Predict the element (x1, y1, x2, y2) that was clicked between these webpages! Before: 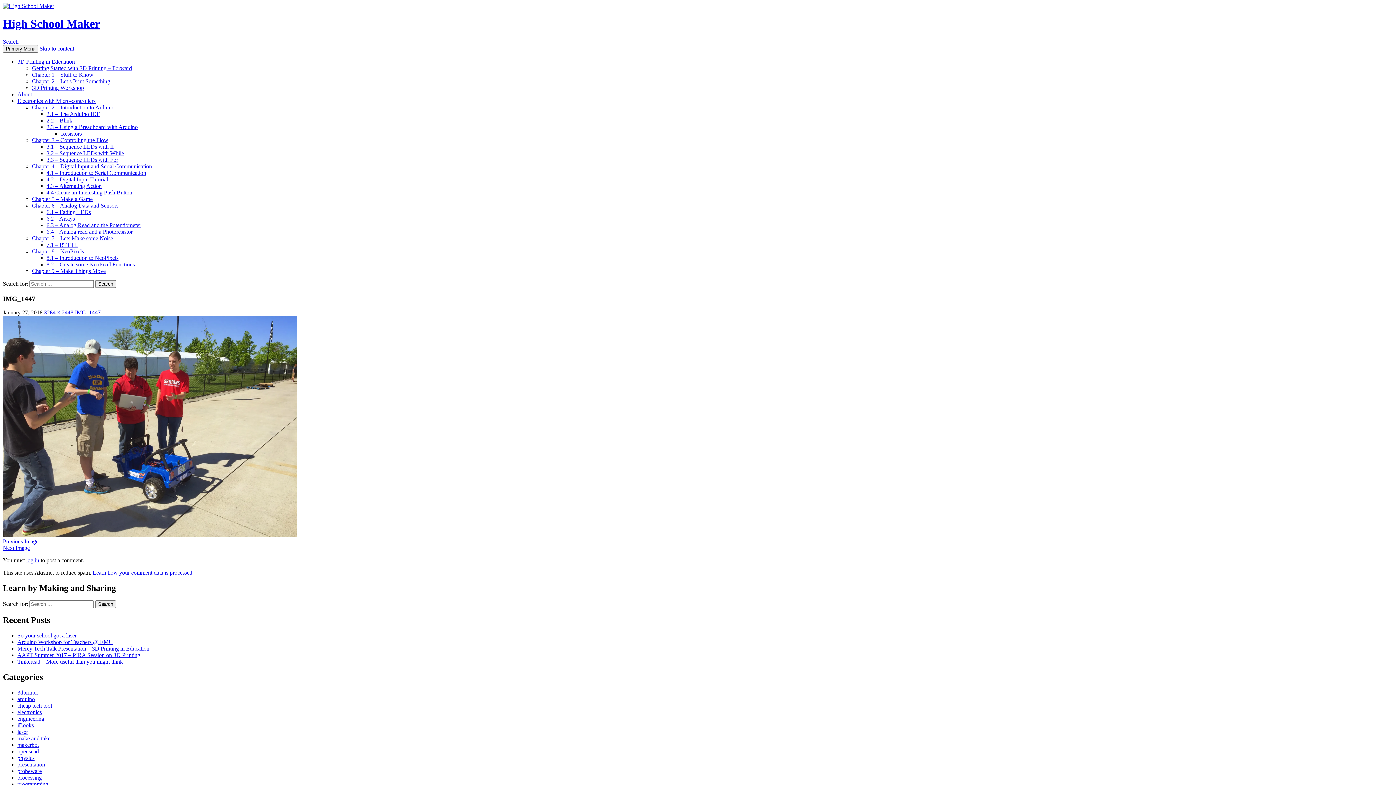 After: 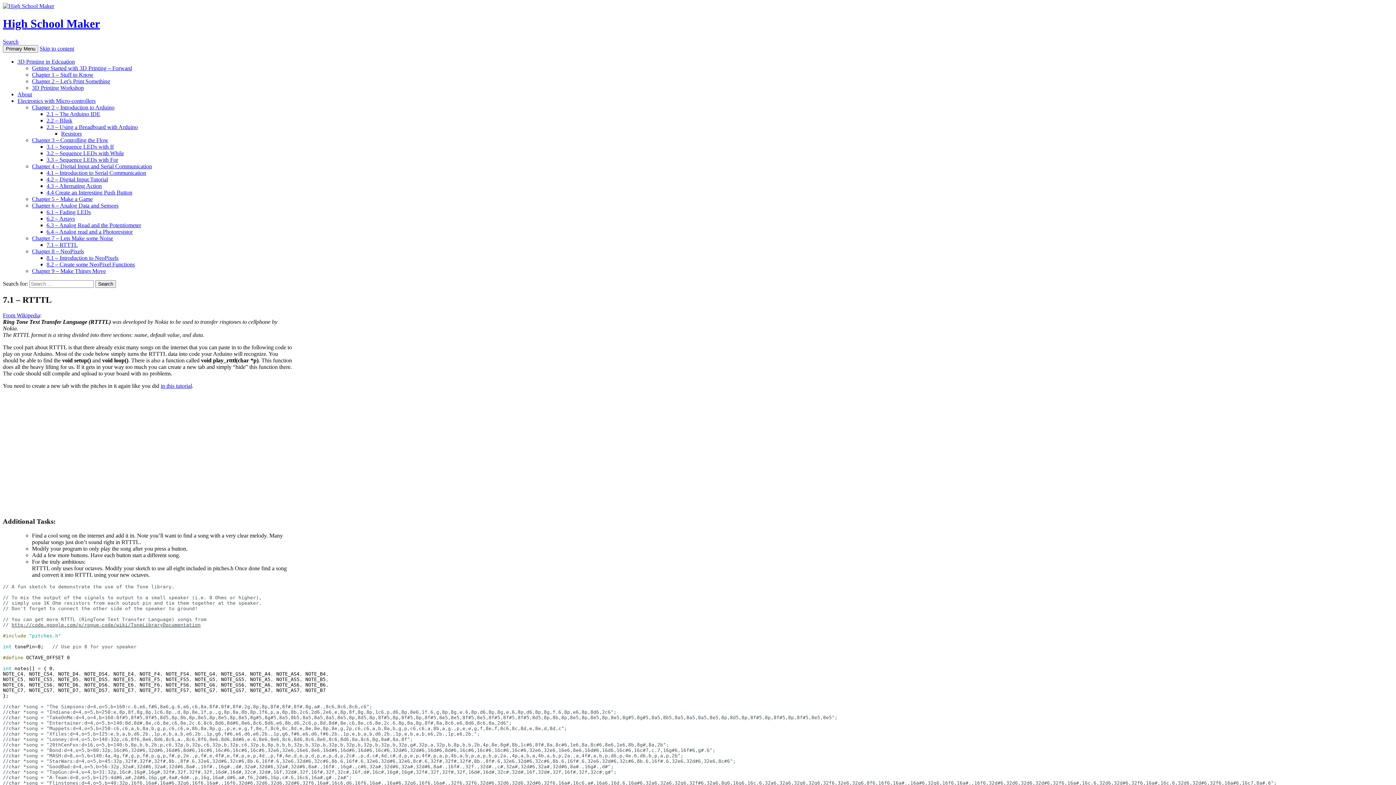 Action: bbox: (46, 241, 77, 247) label: 7.1 – RTTTL